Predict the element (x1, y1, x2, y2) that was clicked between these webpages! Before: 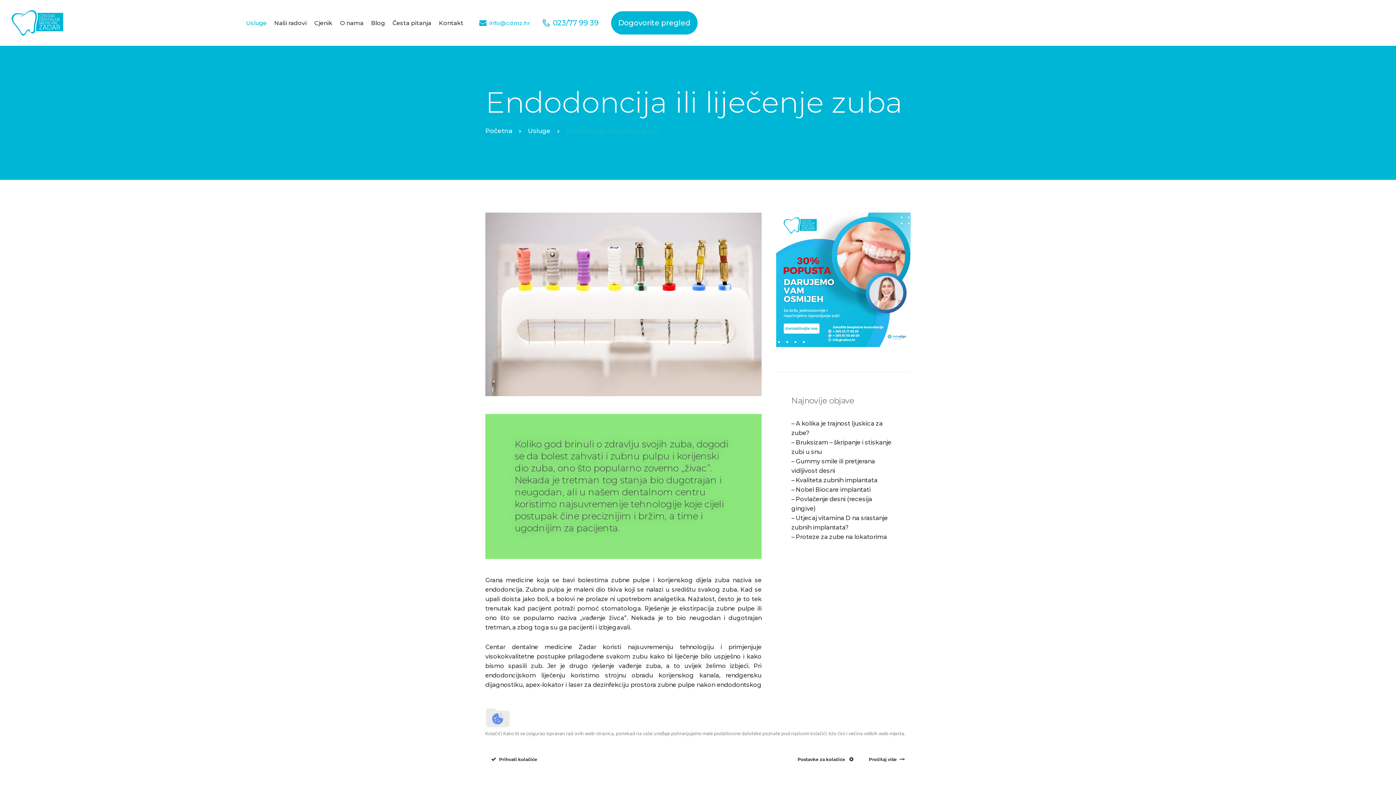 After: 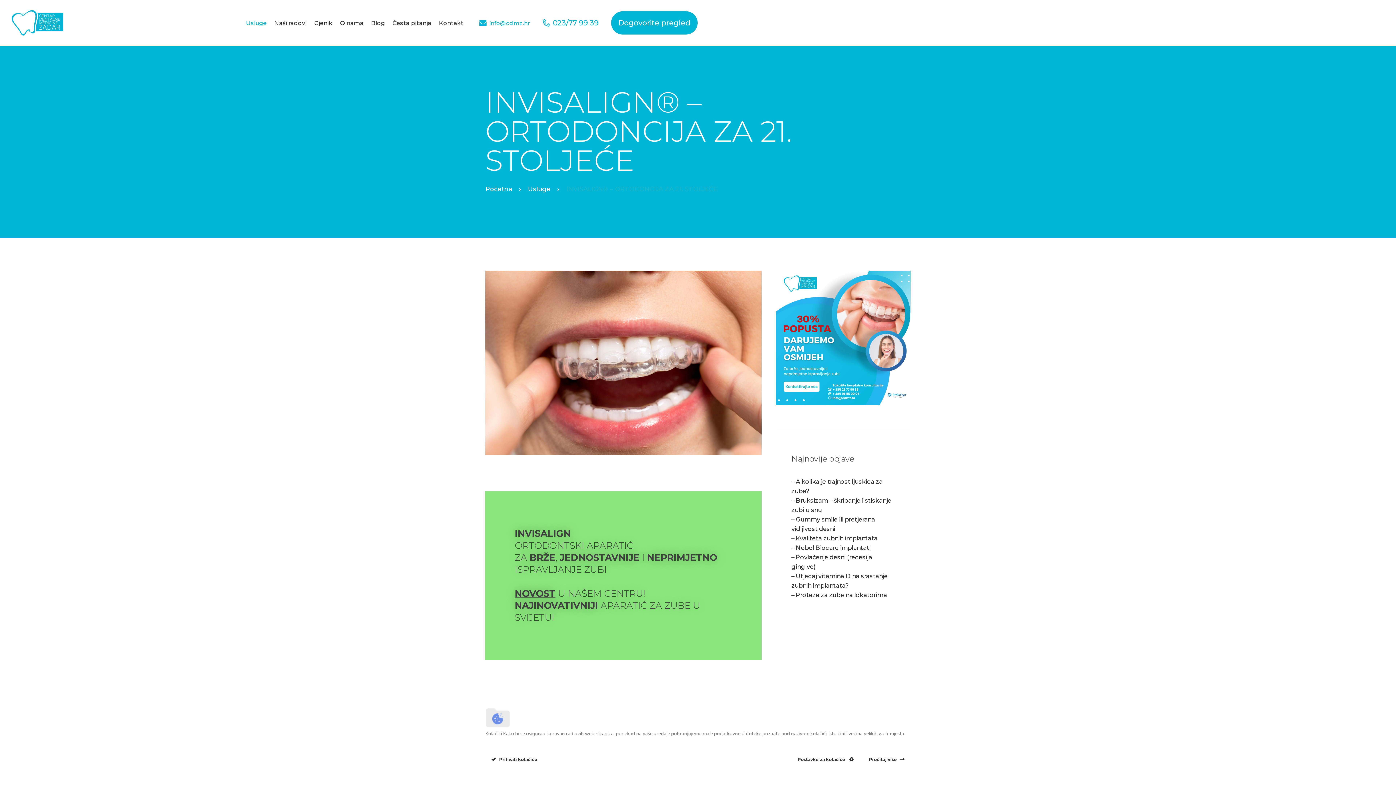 Action: bbox: (776, 214, 910, 221)